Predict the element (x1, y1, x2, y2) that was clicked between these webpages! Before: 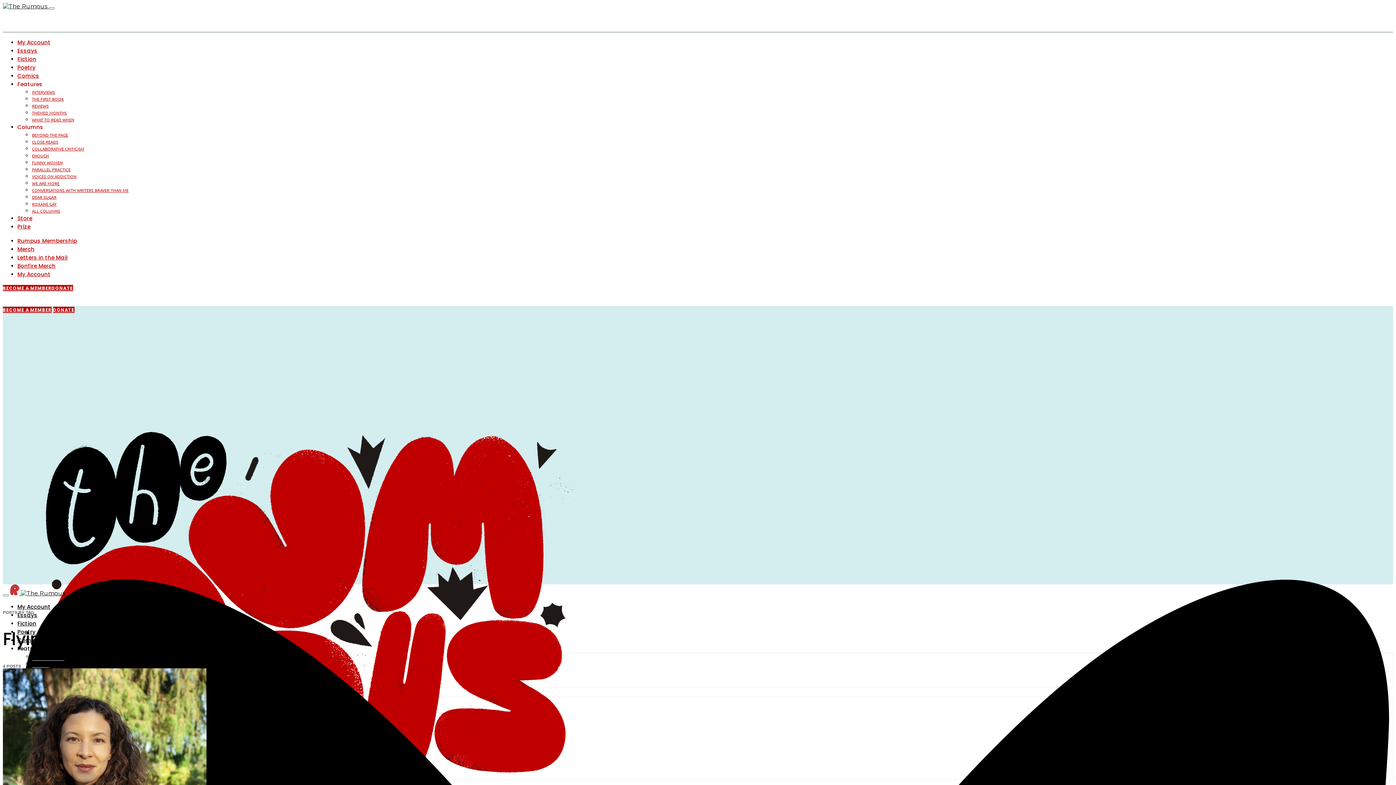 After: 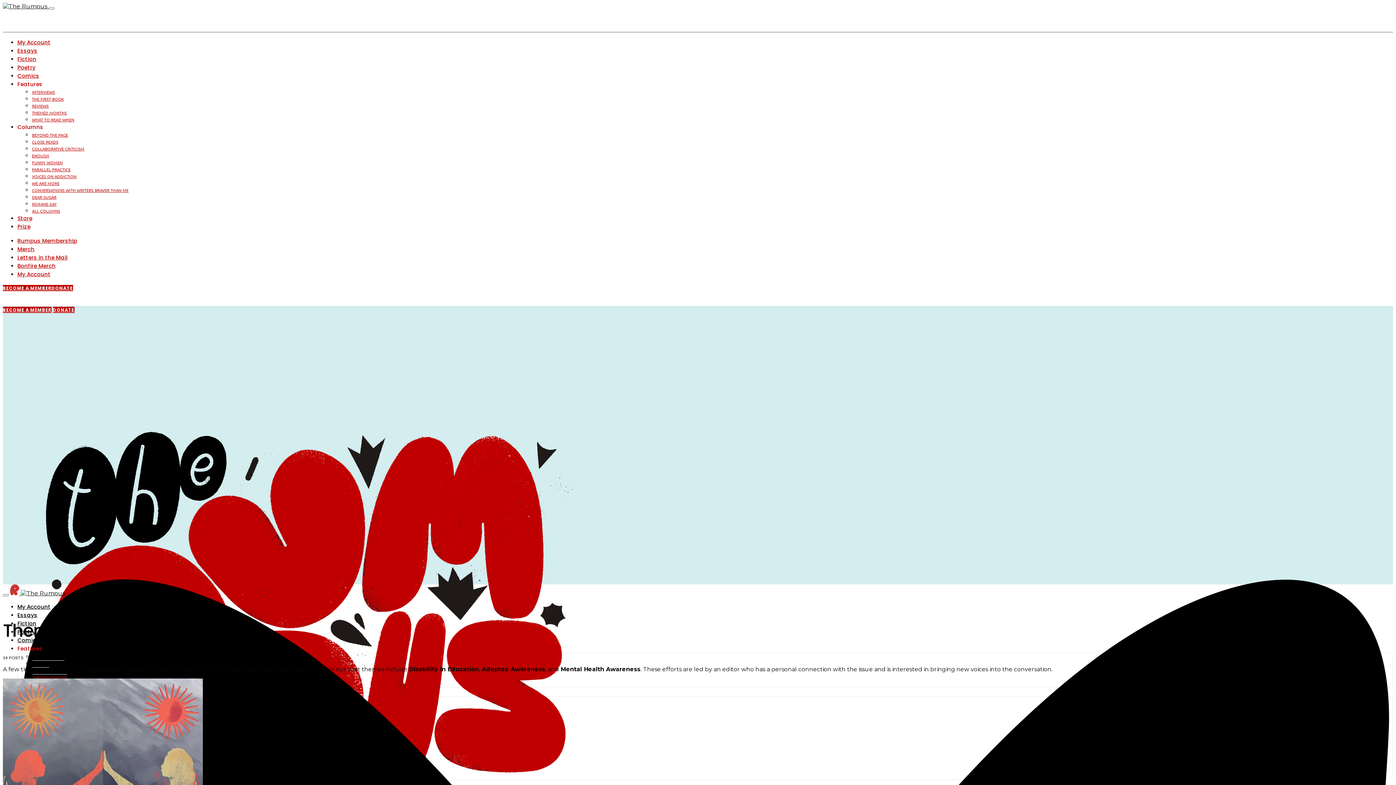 Action: bbox: (32, 109, 66, 115) label: THEMED MONTHS